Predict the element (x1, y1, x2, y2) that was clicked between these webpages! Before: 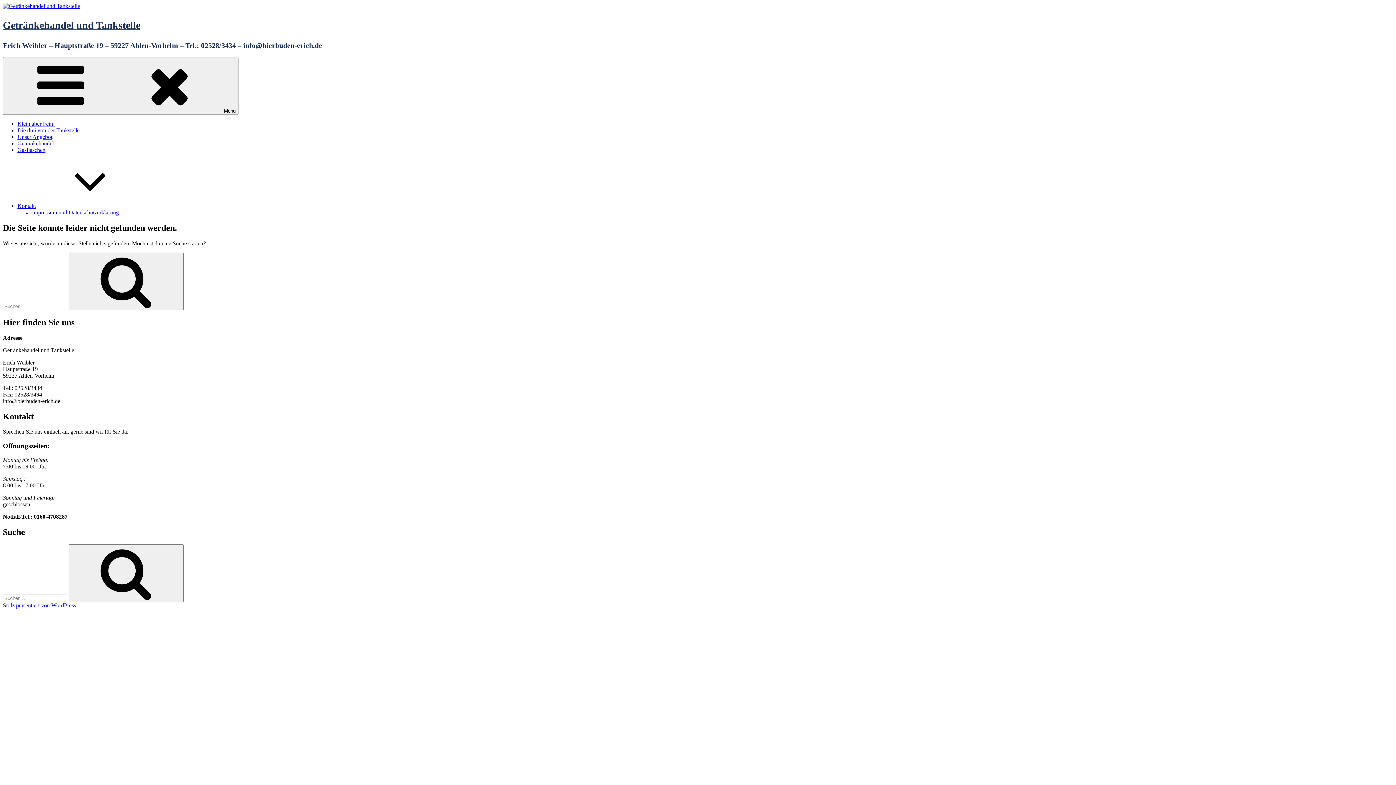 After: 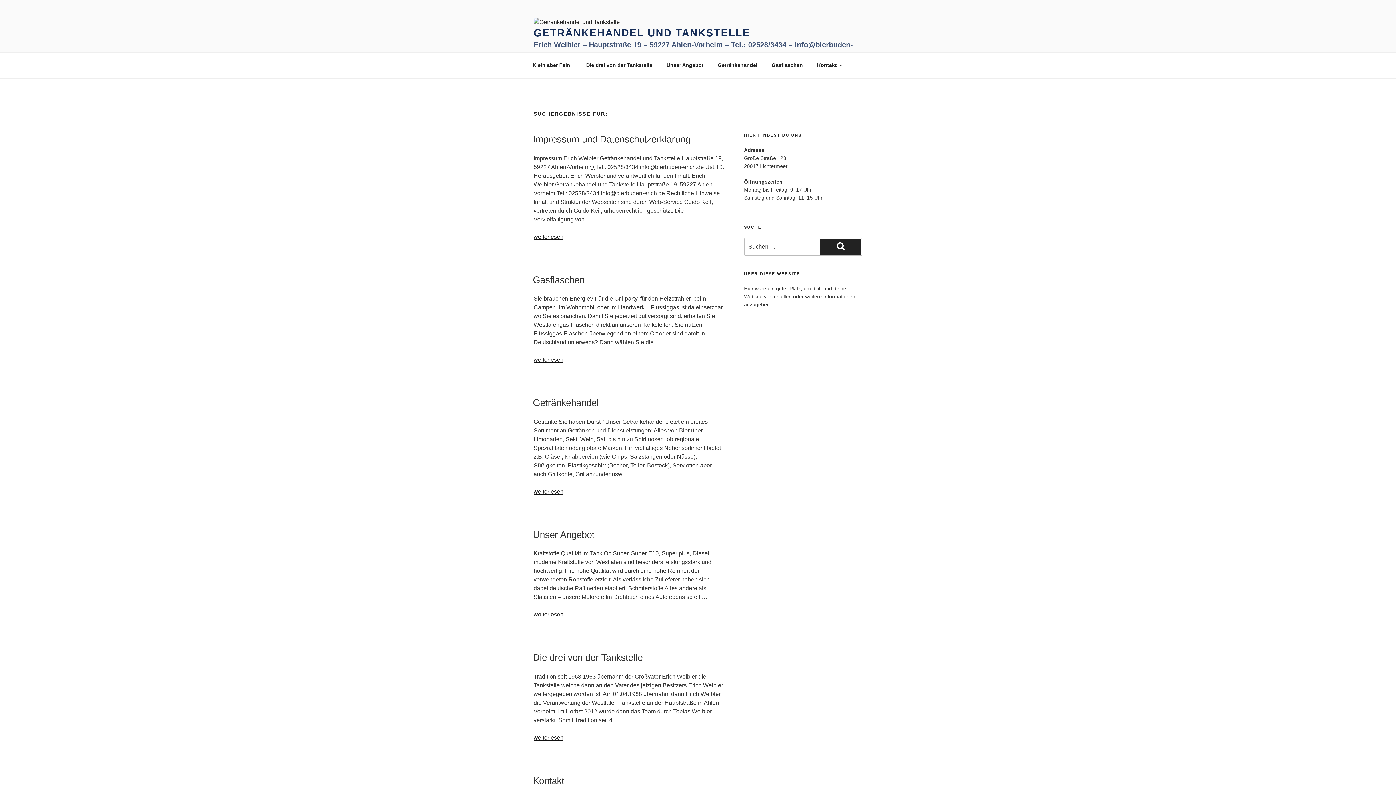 Action: bbox: (68, 252, 183, 310) label: Suchen